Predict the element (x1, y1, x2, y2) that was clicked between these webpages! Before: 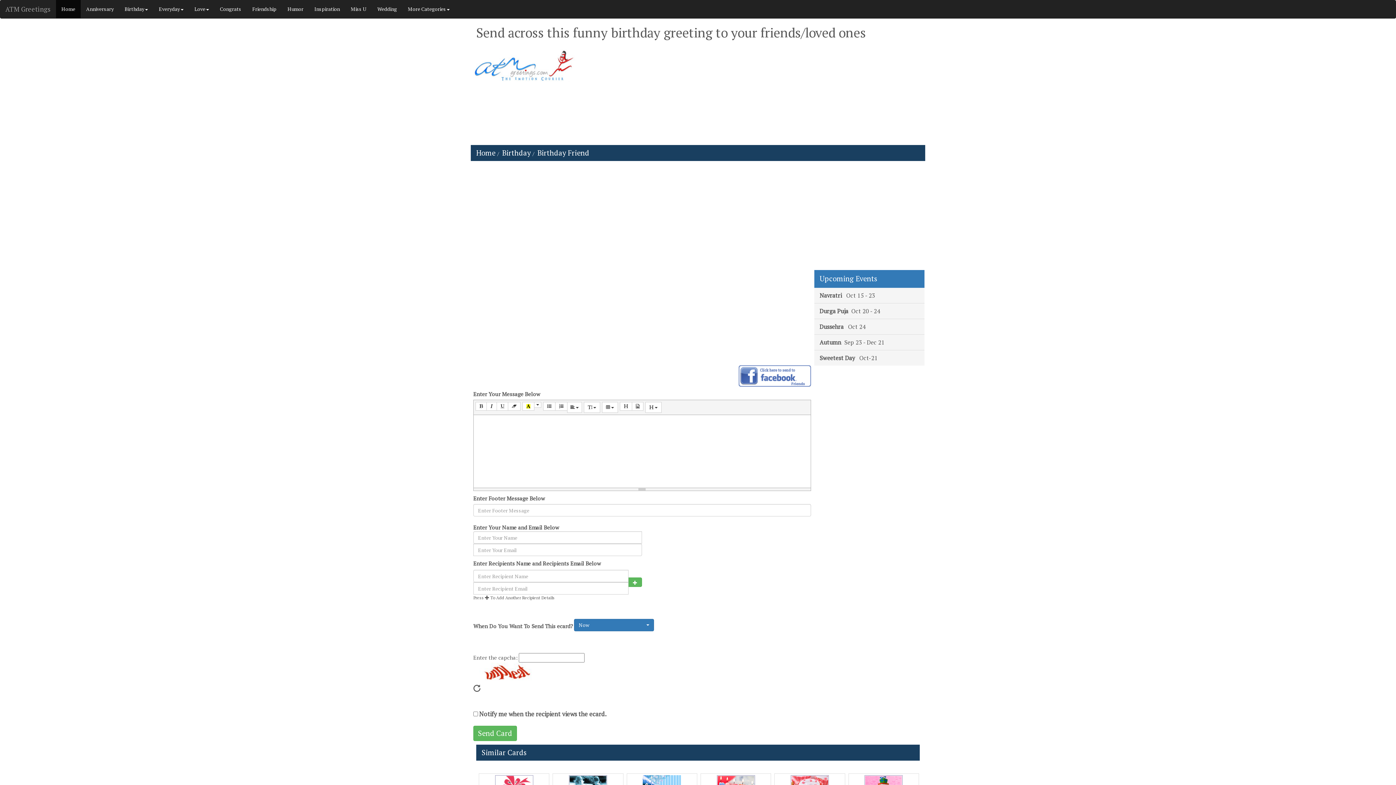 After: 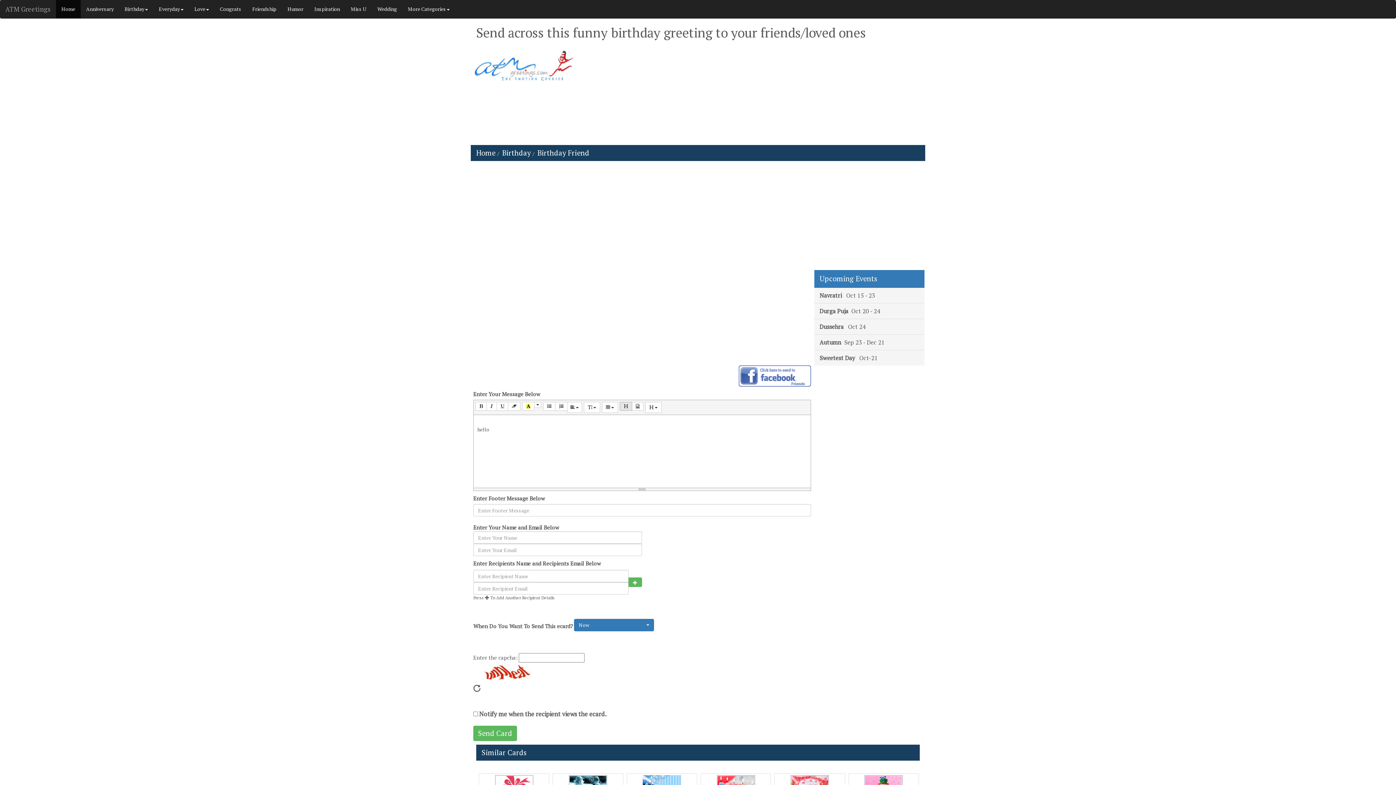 Action: bbox: (620, 402, 632, 411)